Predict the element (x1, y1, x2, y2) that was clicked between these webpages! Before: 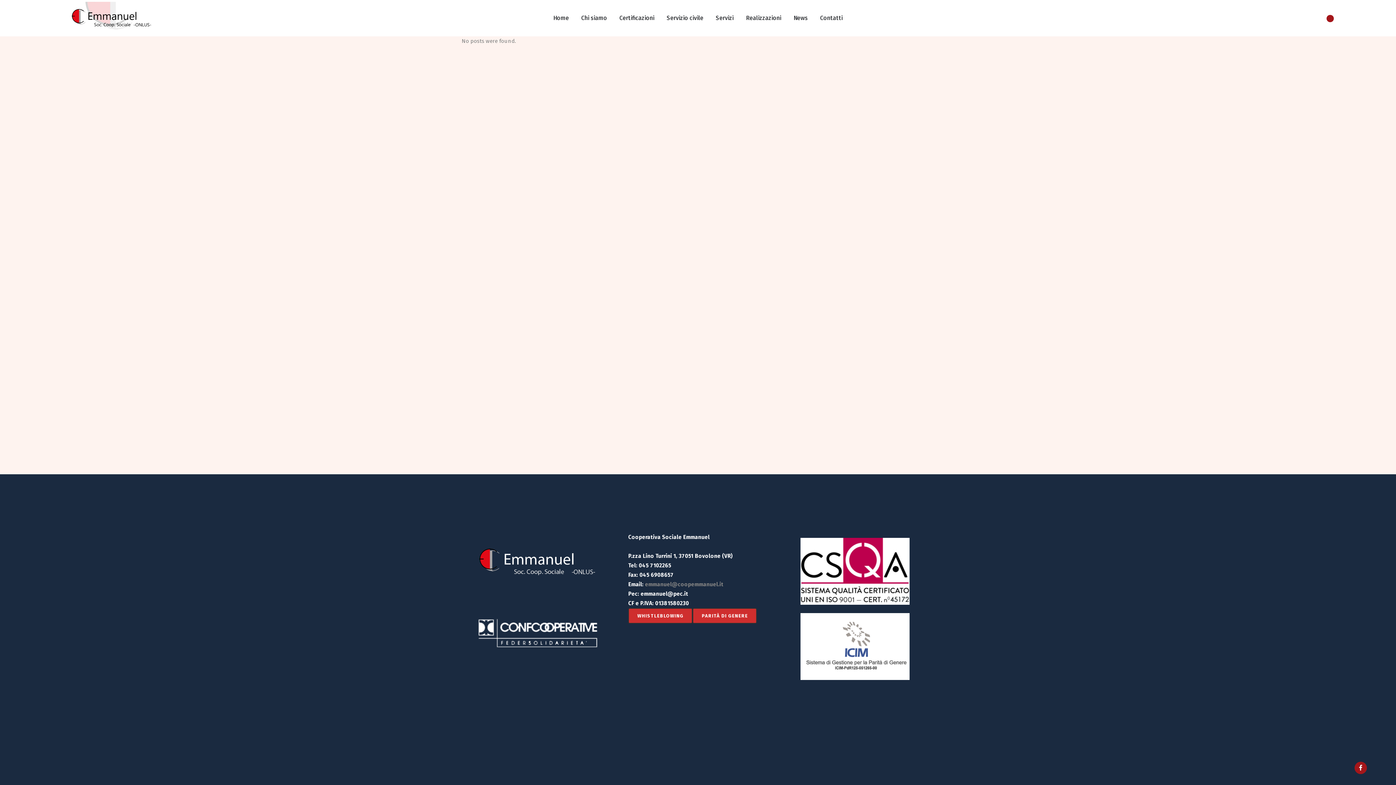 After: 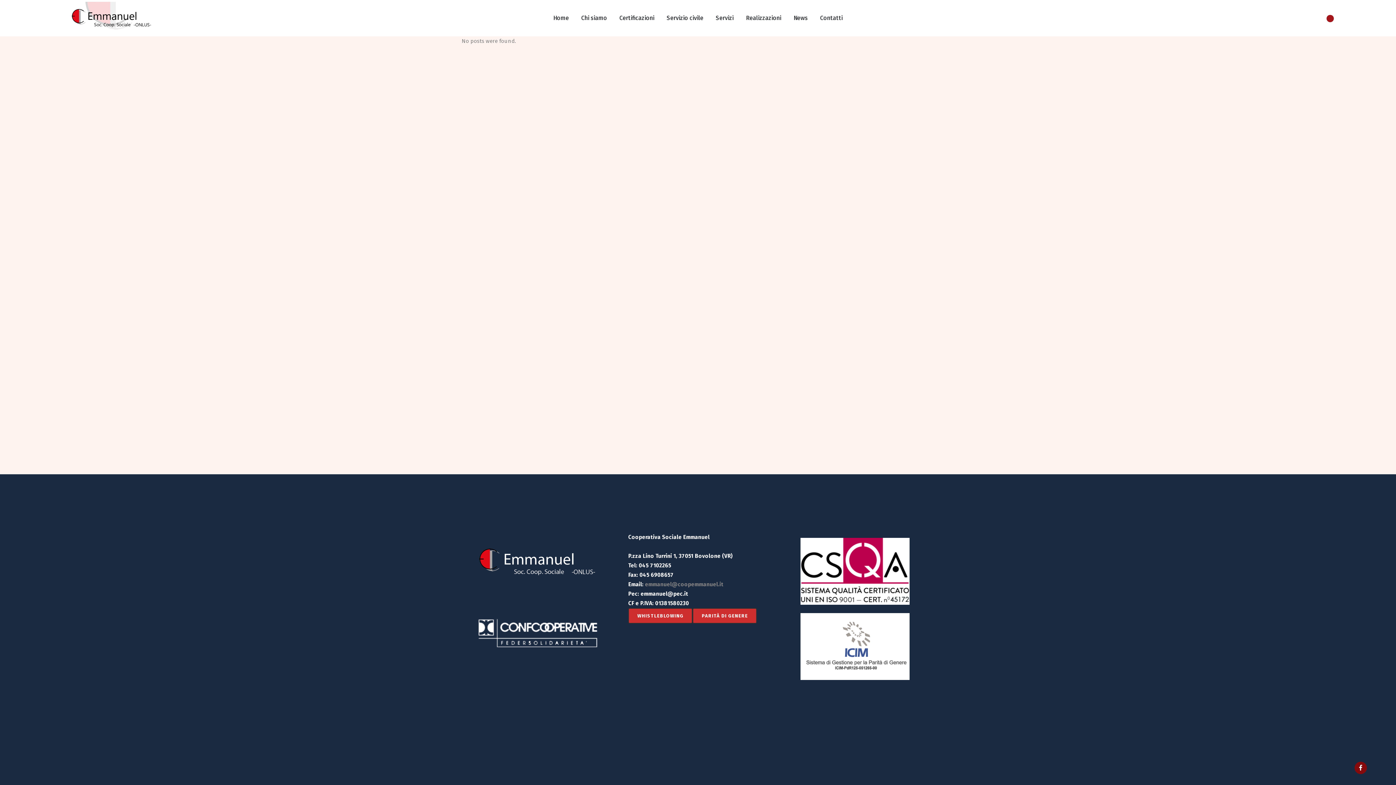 Action: bbox: (1351, 764, 1367, 771)